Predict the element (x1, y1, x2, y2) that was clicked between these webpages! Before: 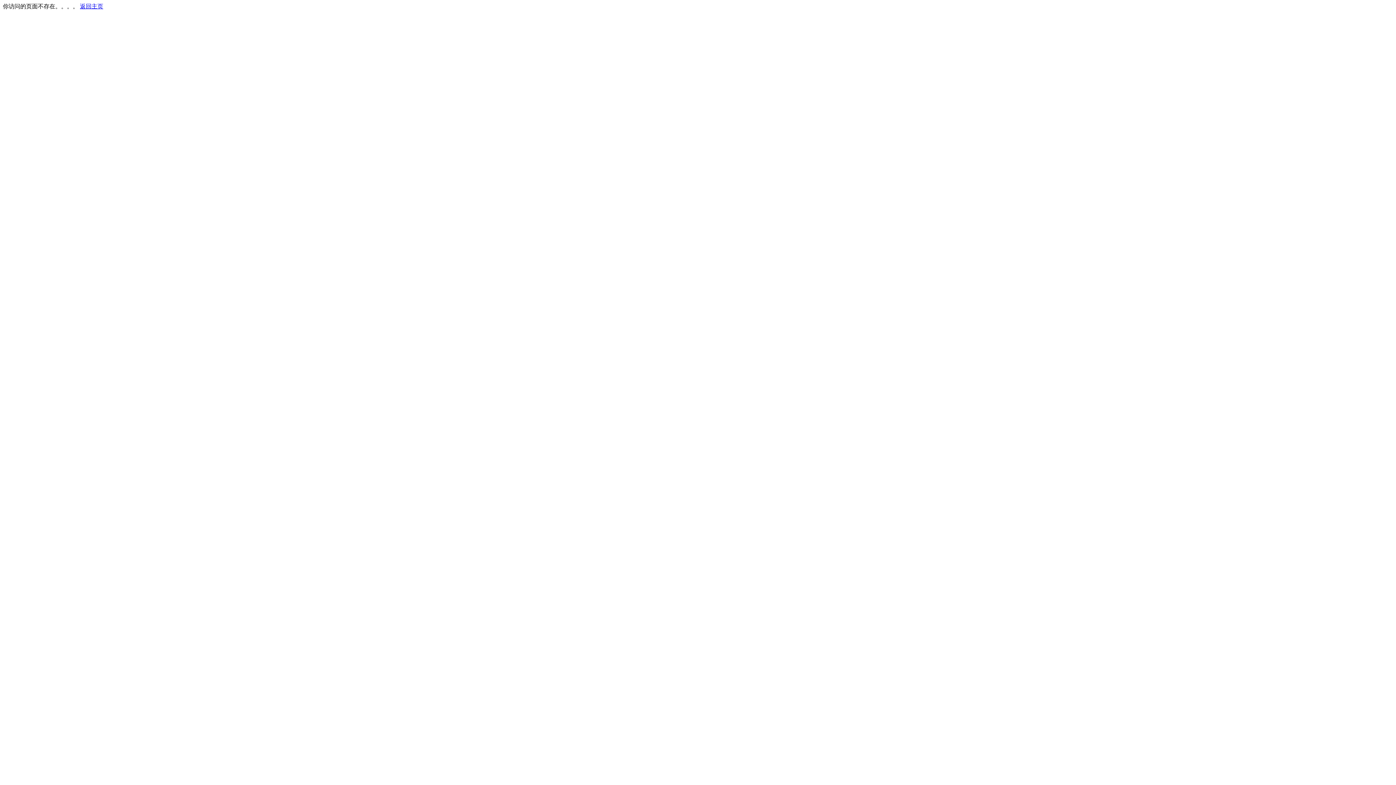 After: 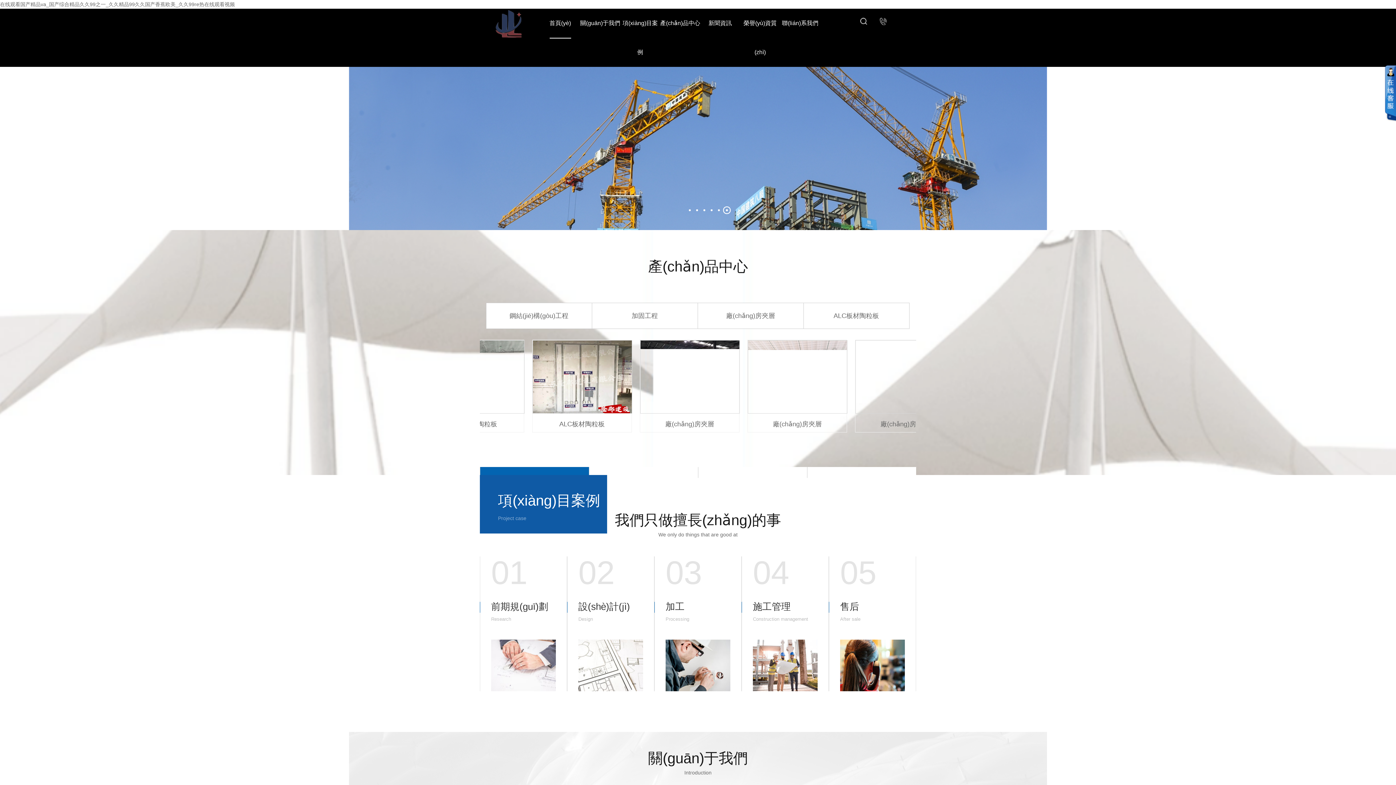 Action: bbox: (80, 3, 103, 9) label: 返回主页